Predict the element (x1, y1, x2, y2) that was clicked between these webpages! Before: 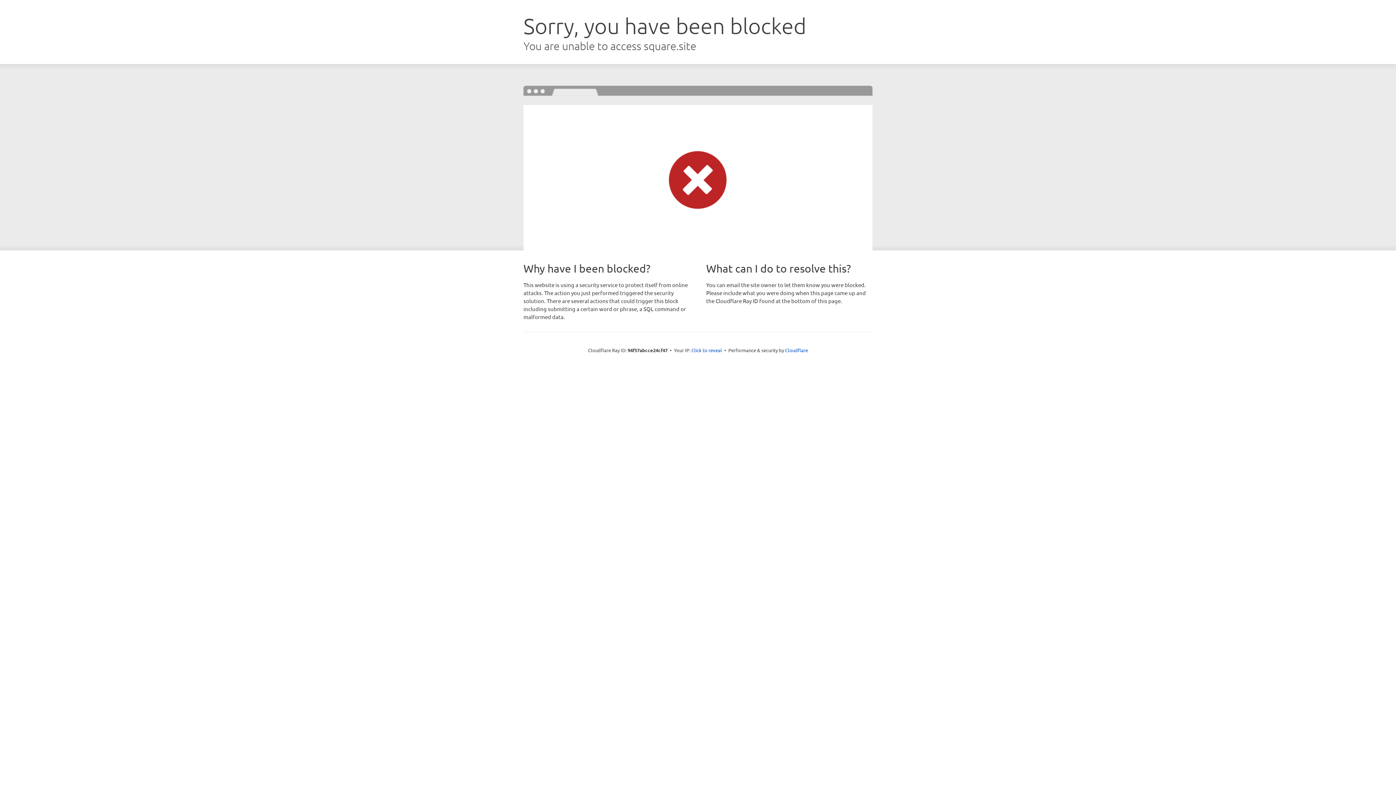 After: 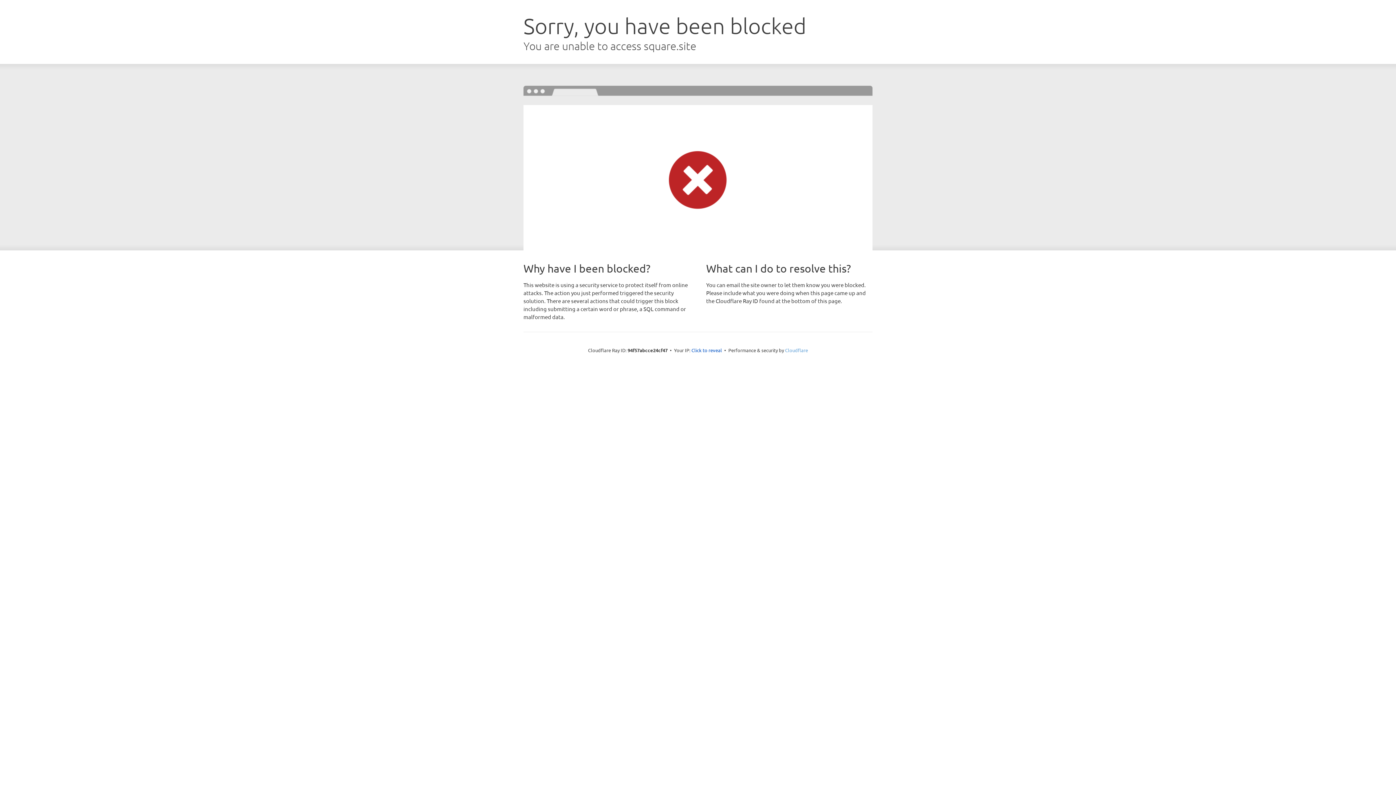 Action: bbox: (785, 347, 808, 353) label: Cloudflare